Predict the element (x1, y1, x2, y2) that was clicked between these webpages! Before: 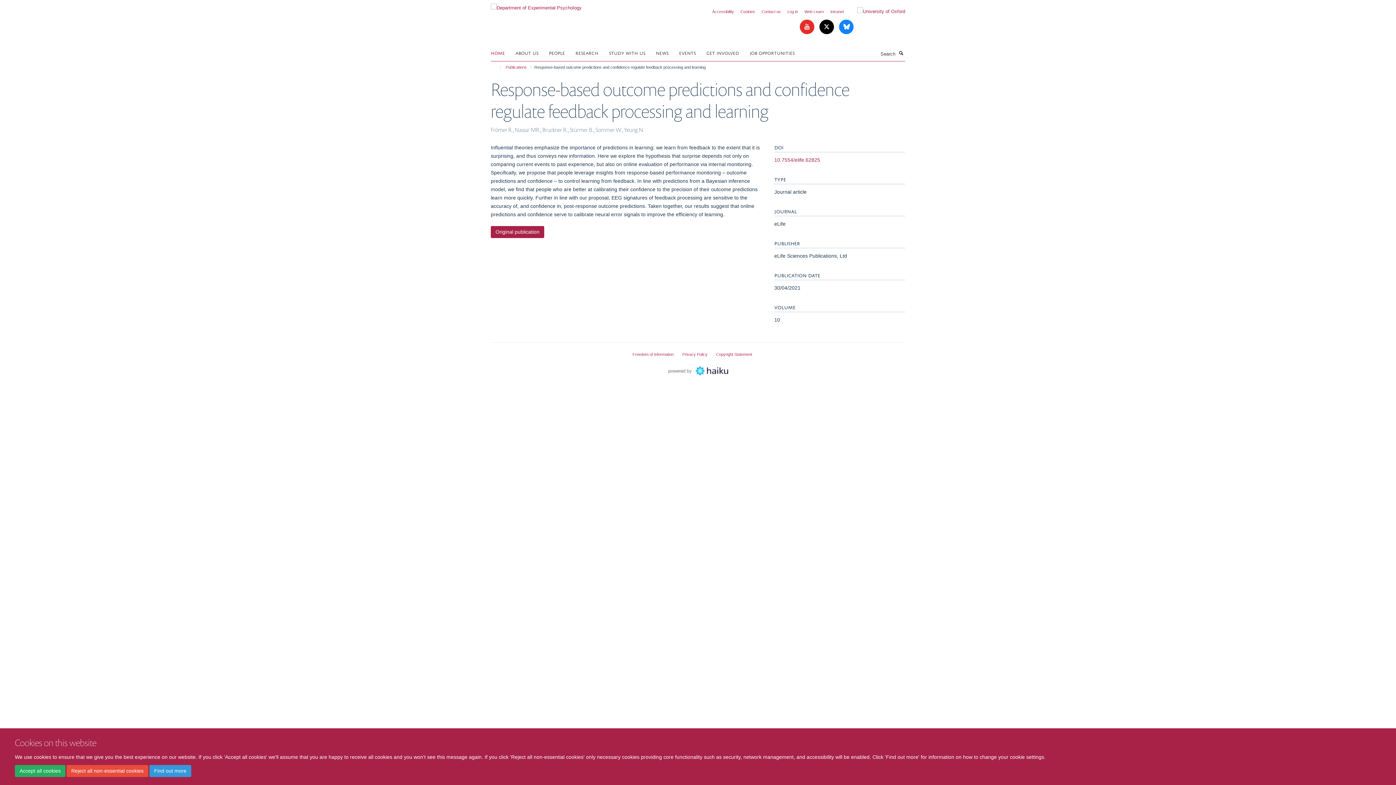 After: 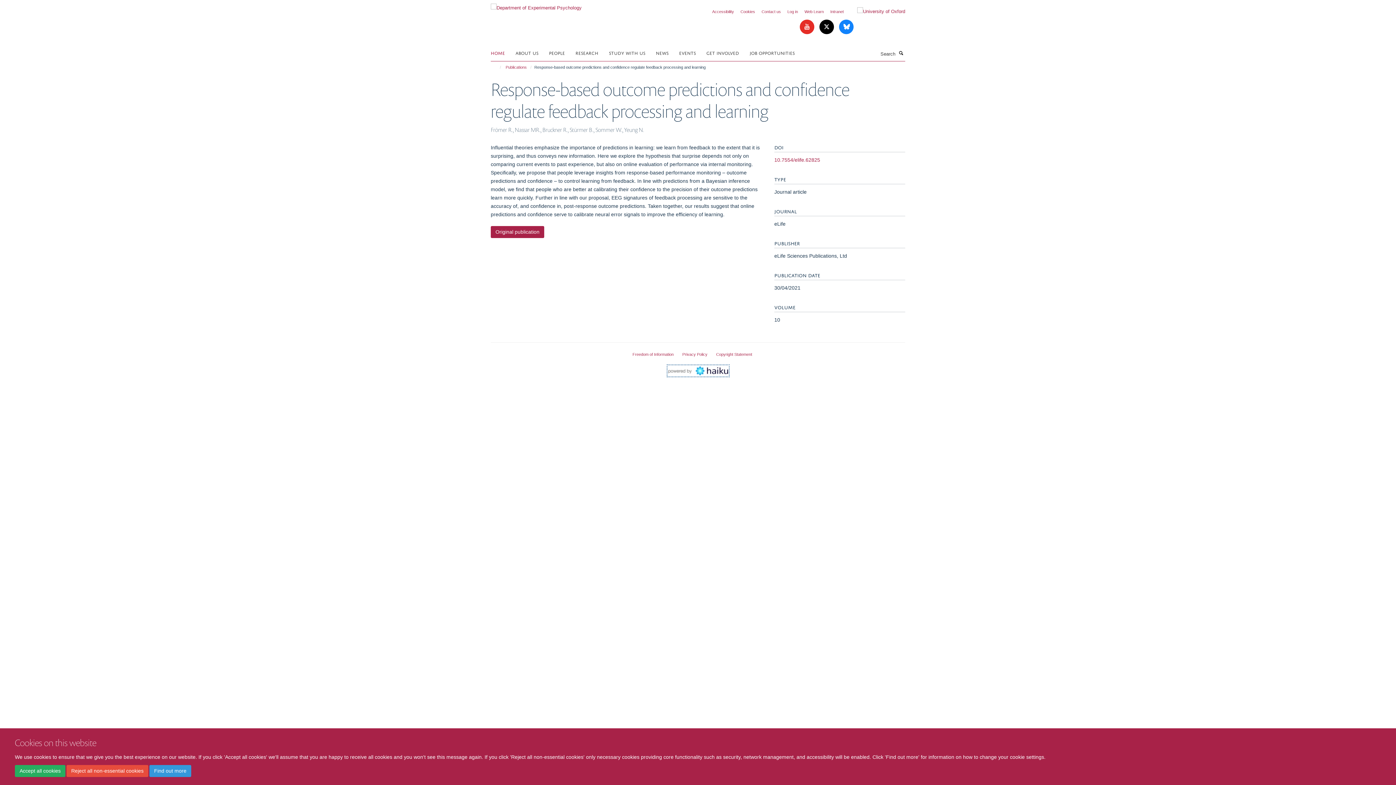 Action: bbox: (668, 367, 728, 373)